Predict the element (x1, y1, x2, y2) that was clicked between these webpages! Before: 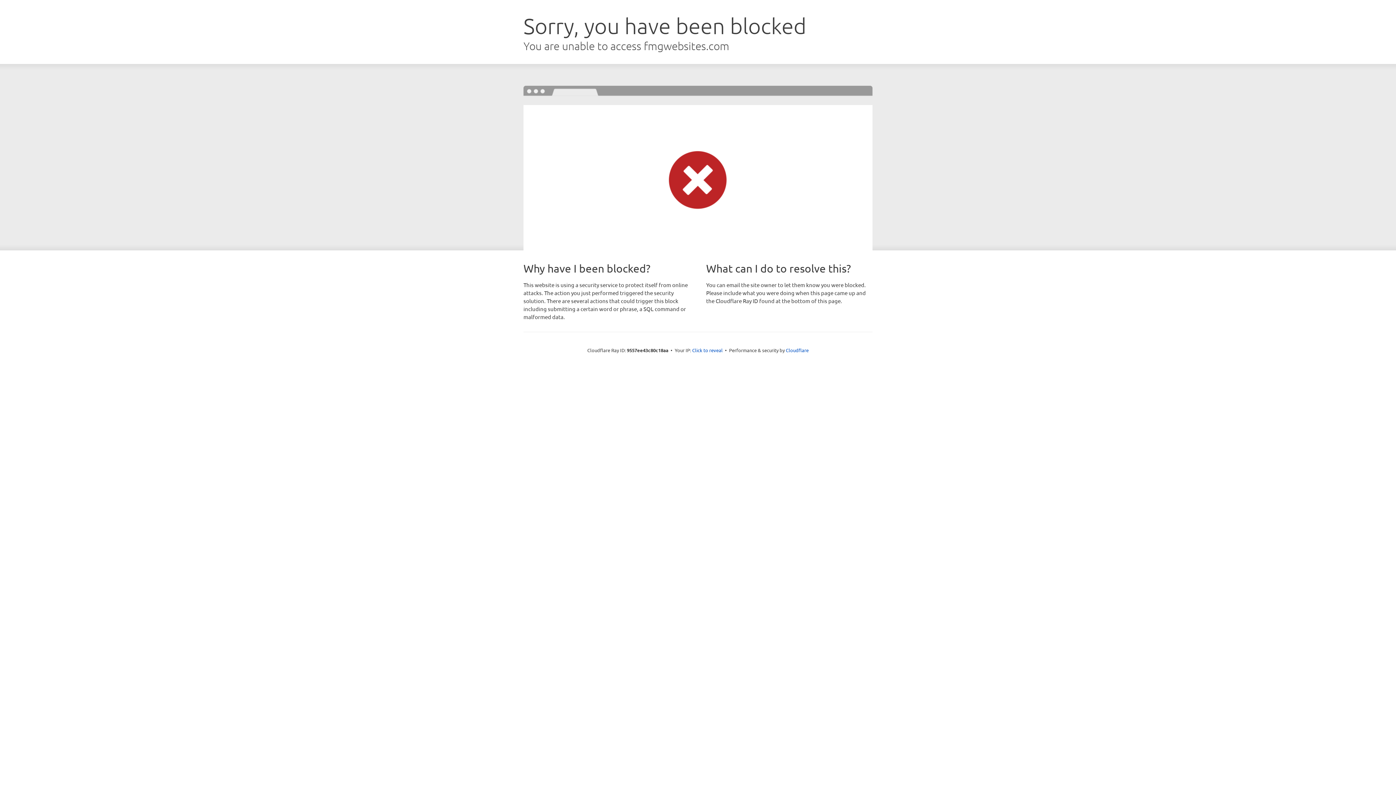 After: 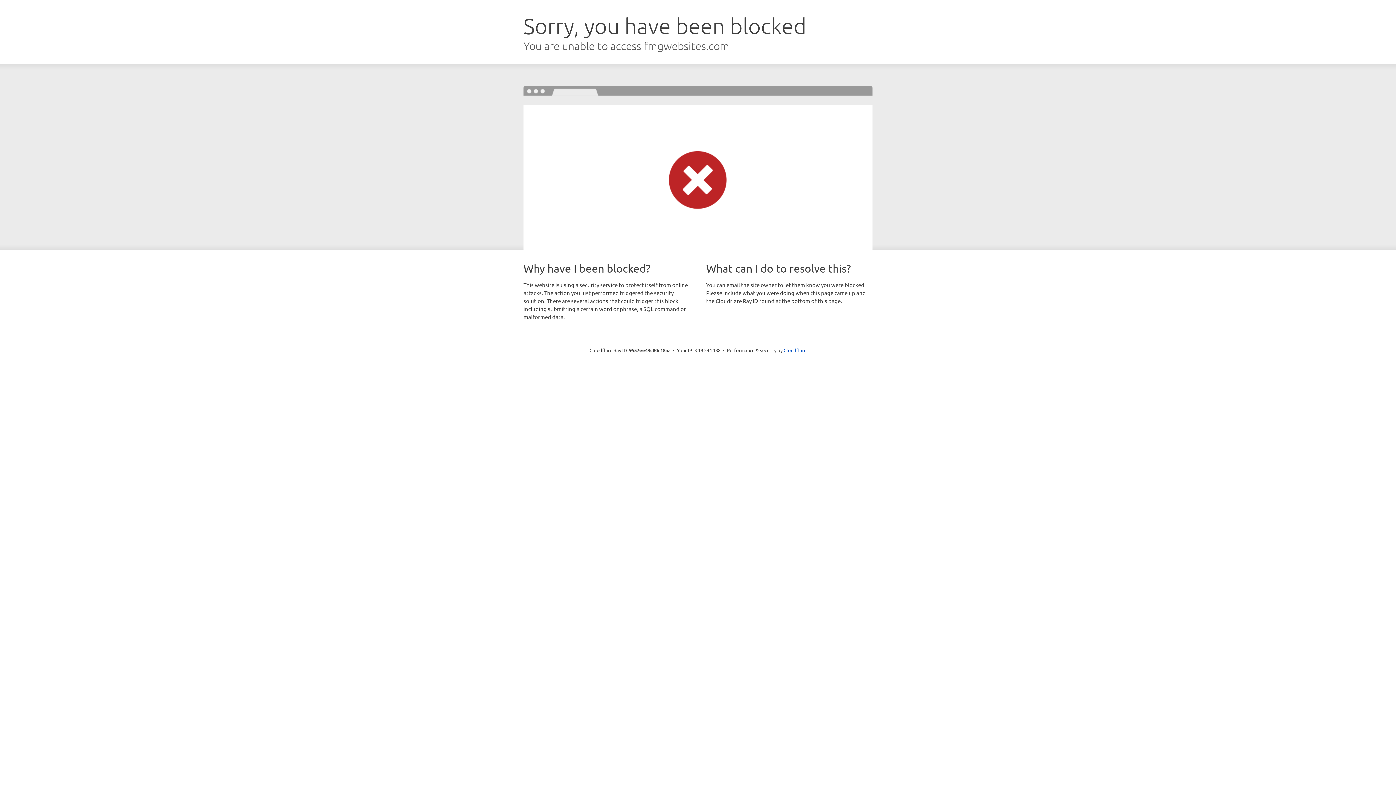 Action: label: Click to reveal bbox: (692, 346, 722, 353)